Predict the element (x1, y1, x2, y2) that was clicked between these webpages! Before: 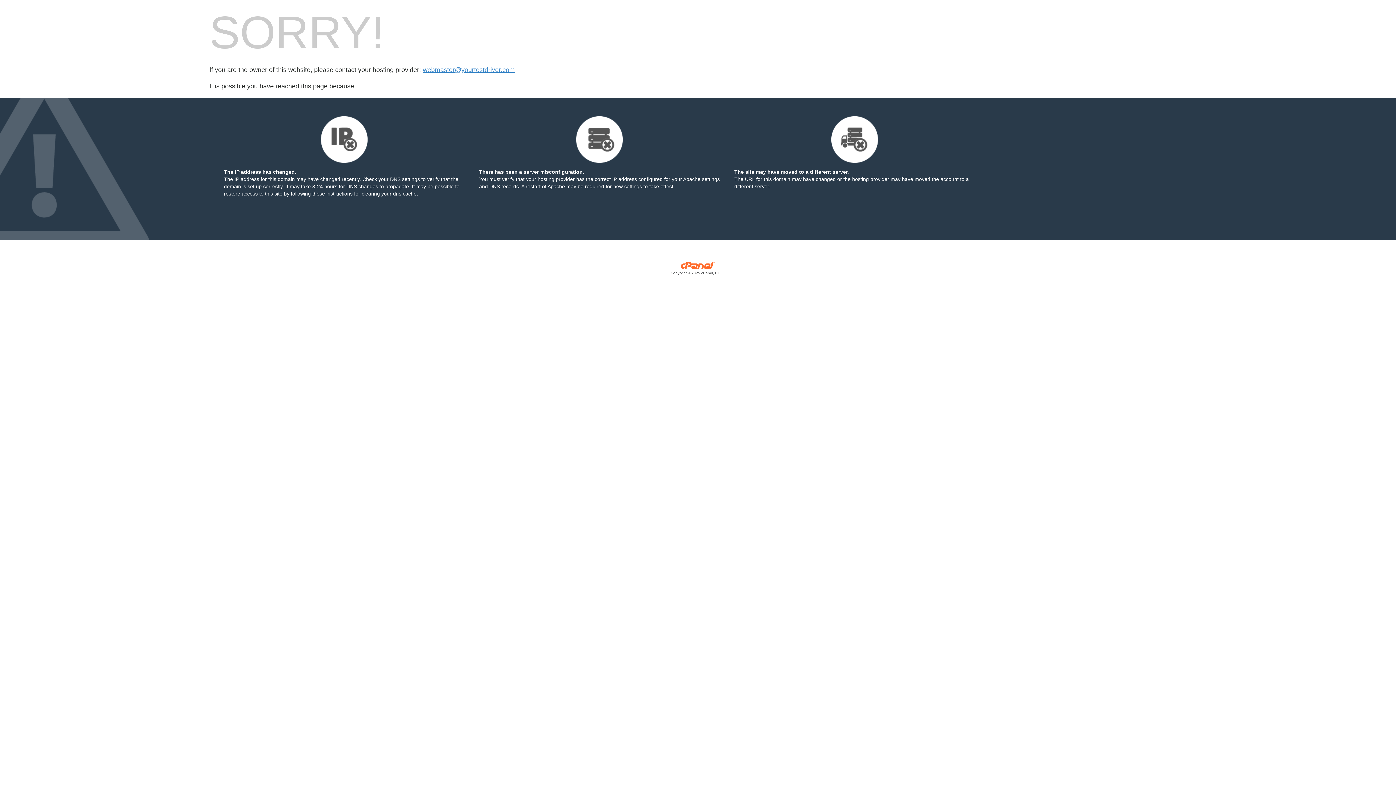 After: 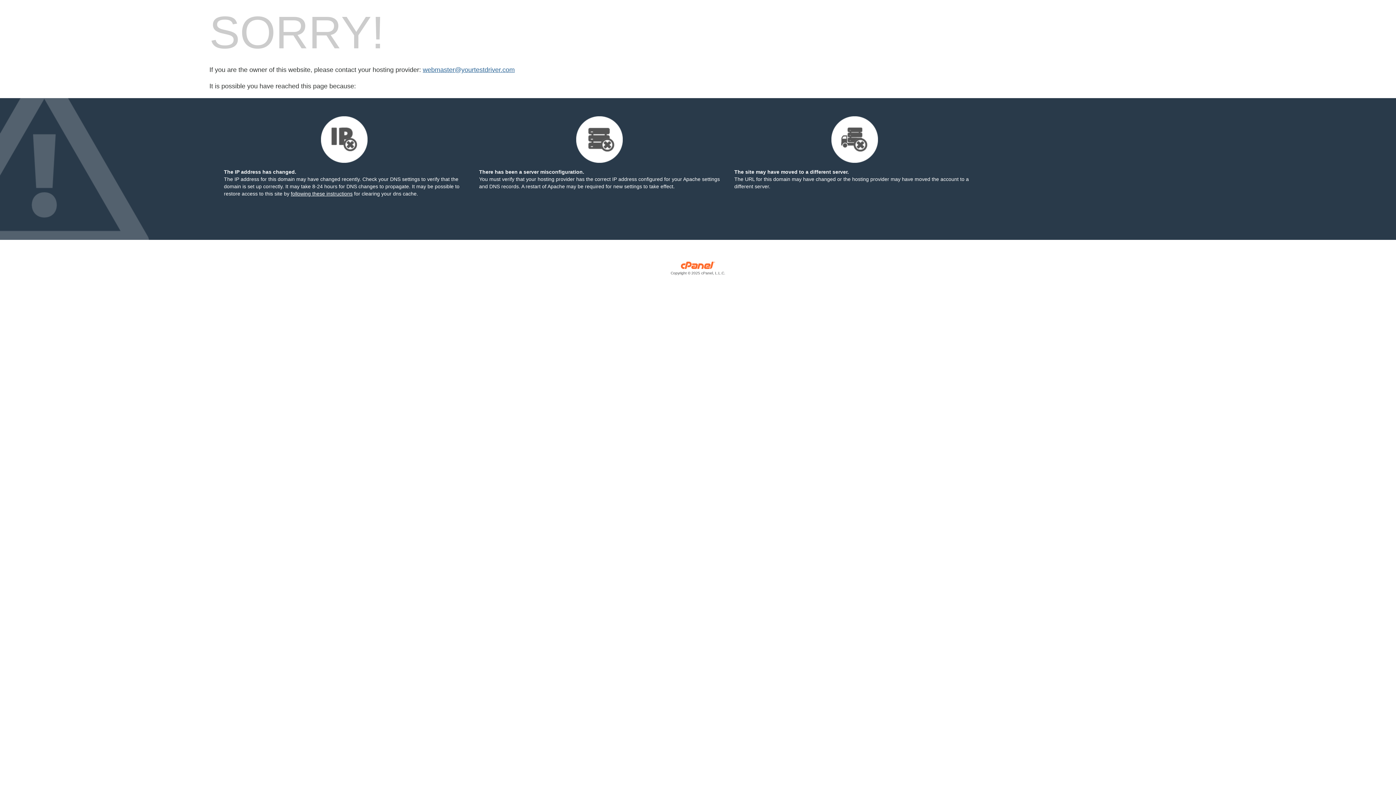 Action: bbox: (422, 66, 514, 73) label: webmaster@yourtestdriver.com